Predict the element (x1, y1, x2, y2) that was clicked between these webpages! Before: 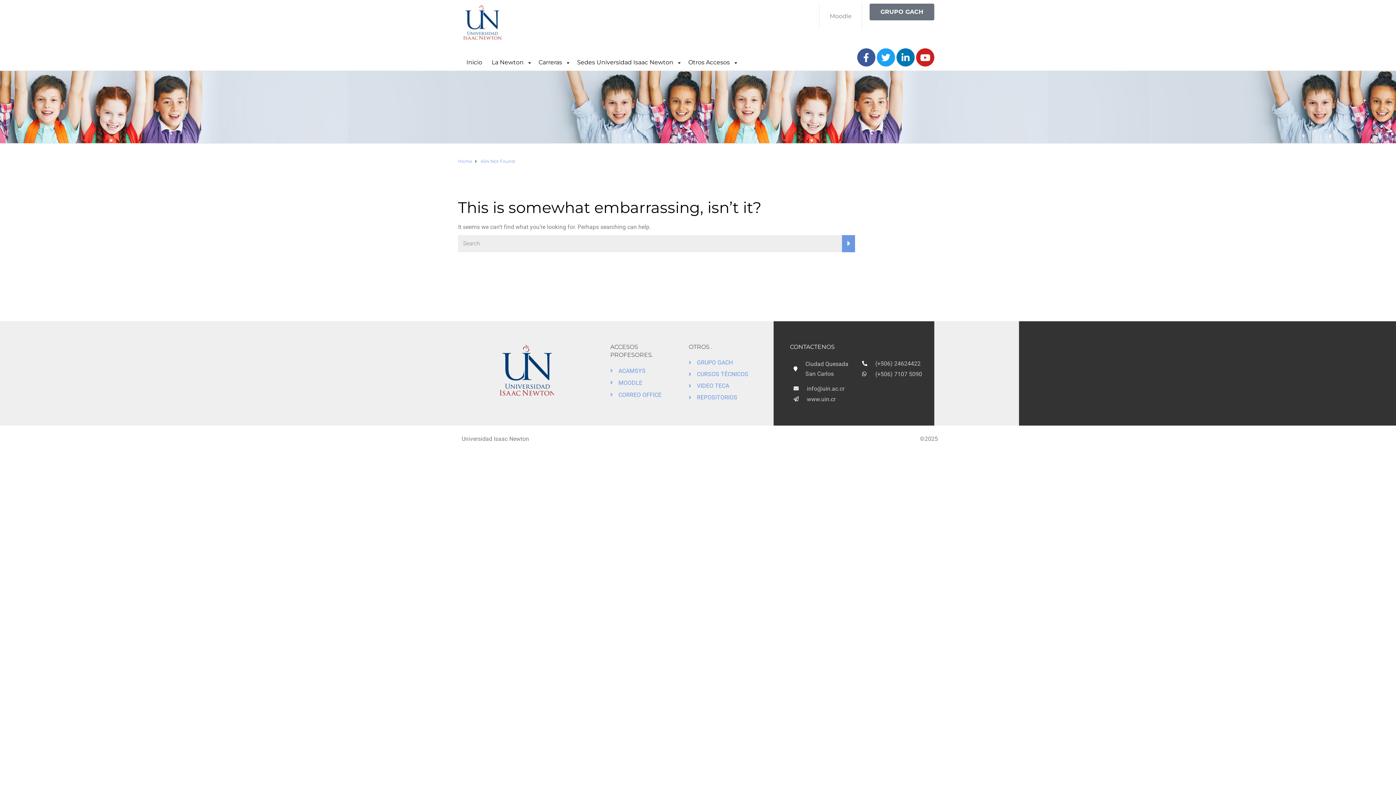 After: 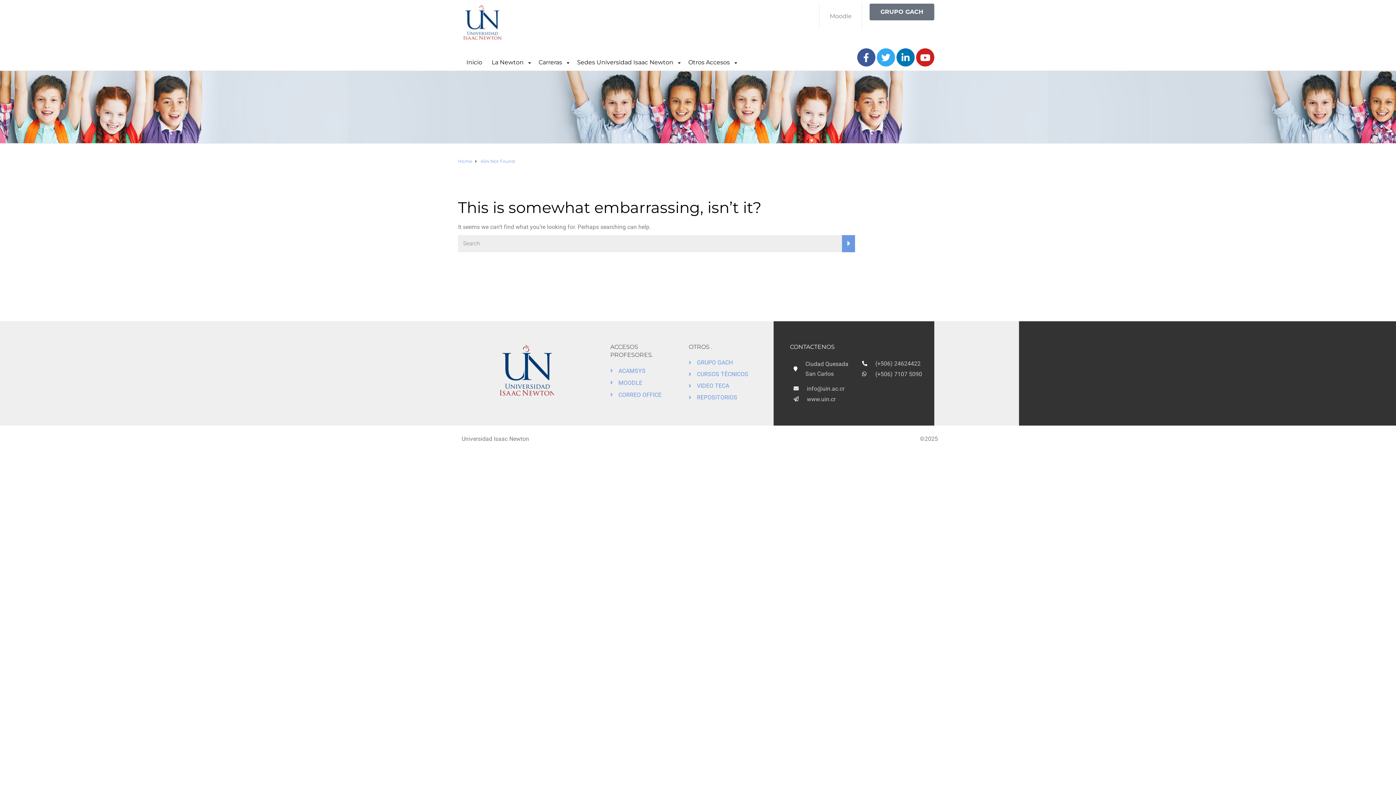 Action: bbox: (877, 48, 895, 66) label: Twitter